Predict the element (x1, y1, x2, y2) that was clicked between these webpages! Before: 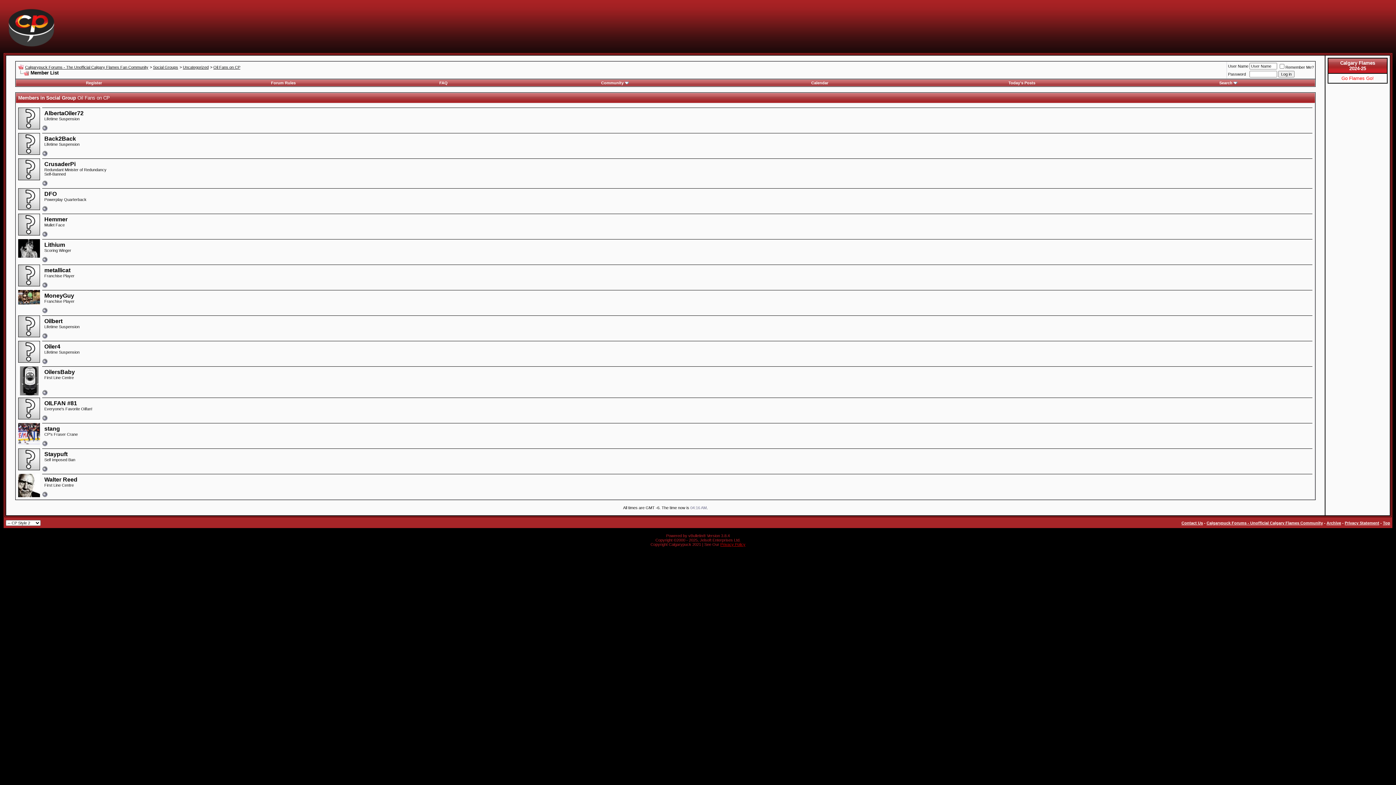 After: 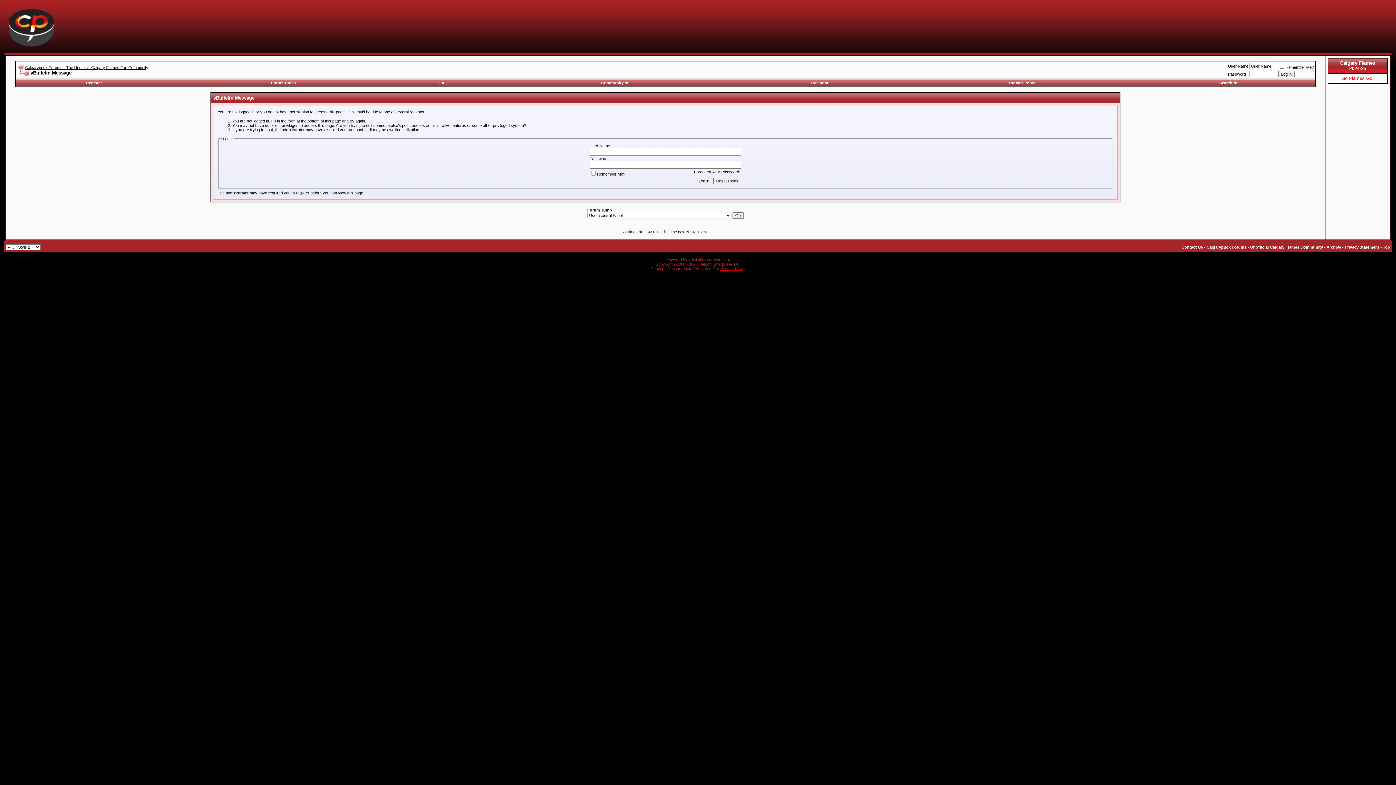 Action: bbox: (18, 231, 40, 236)